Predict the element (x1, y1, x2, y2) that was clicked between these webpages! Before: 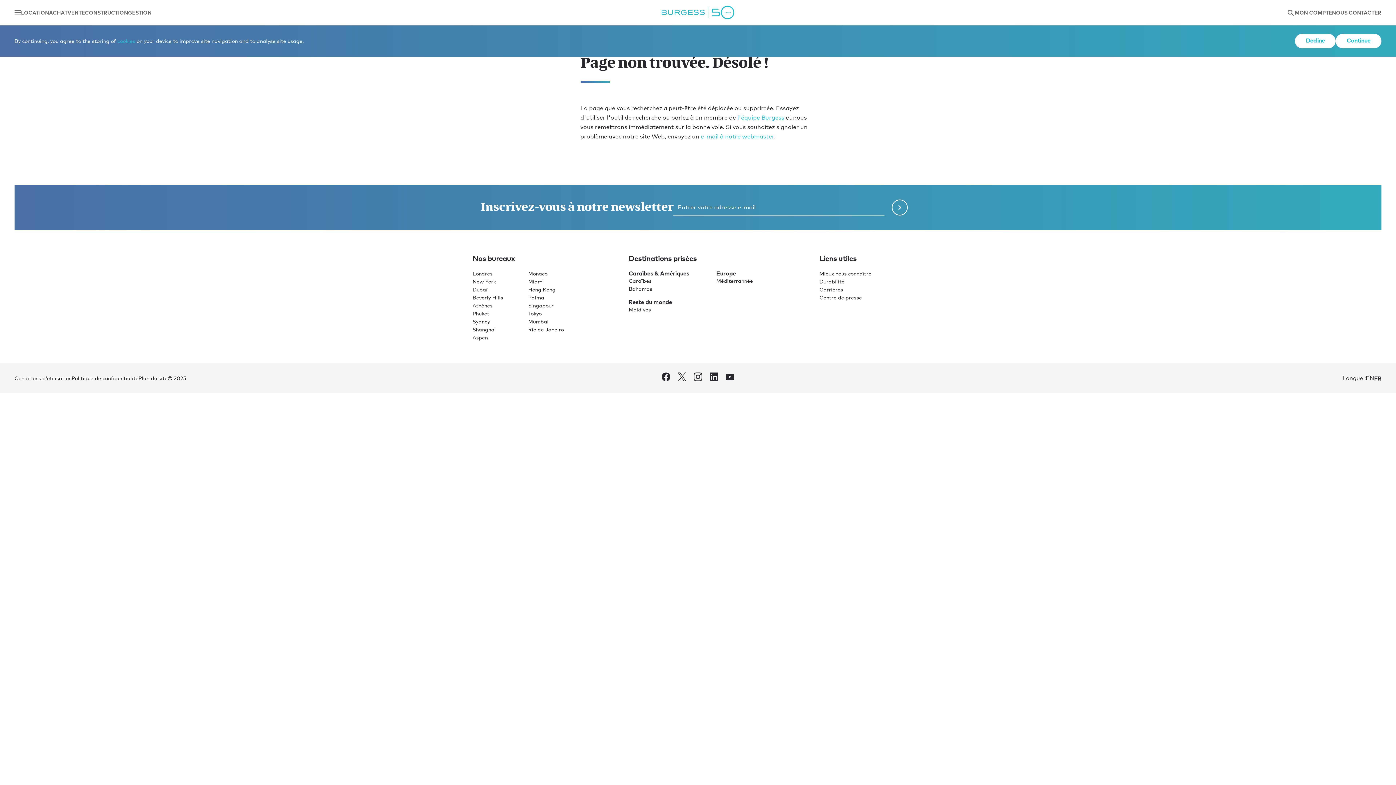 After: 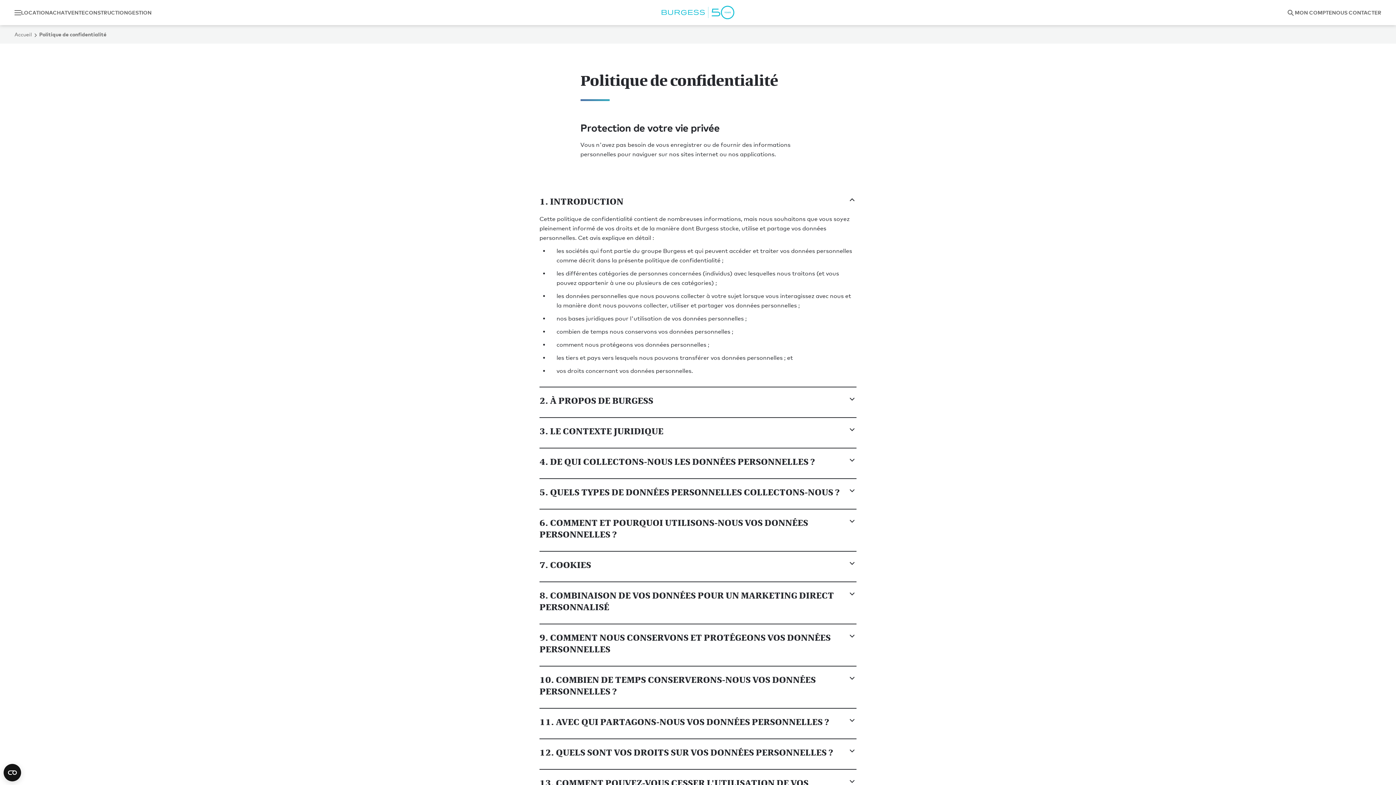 Action: bbox: (71, 374, 138, 382) label: Politique de confidentialité